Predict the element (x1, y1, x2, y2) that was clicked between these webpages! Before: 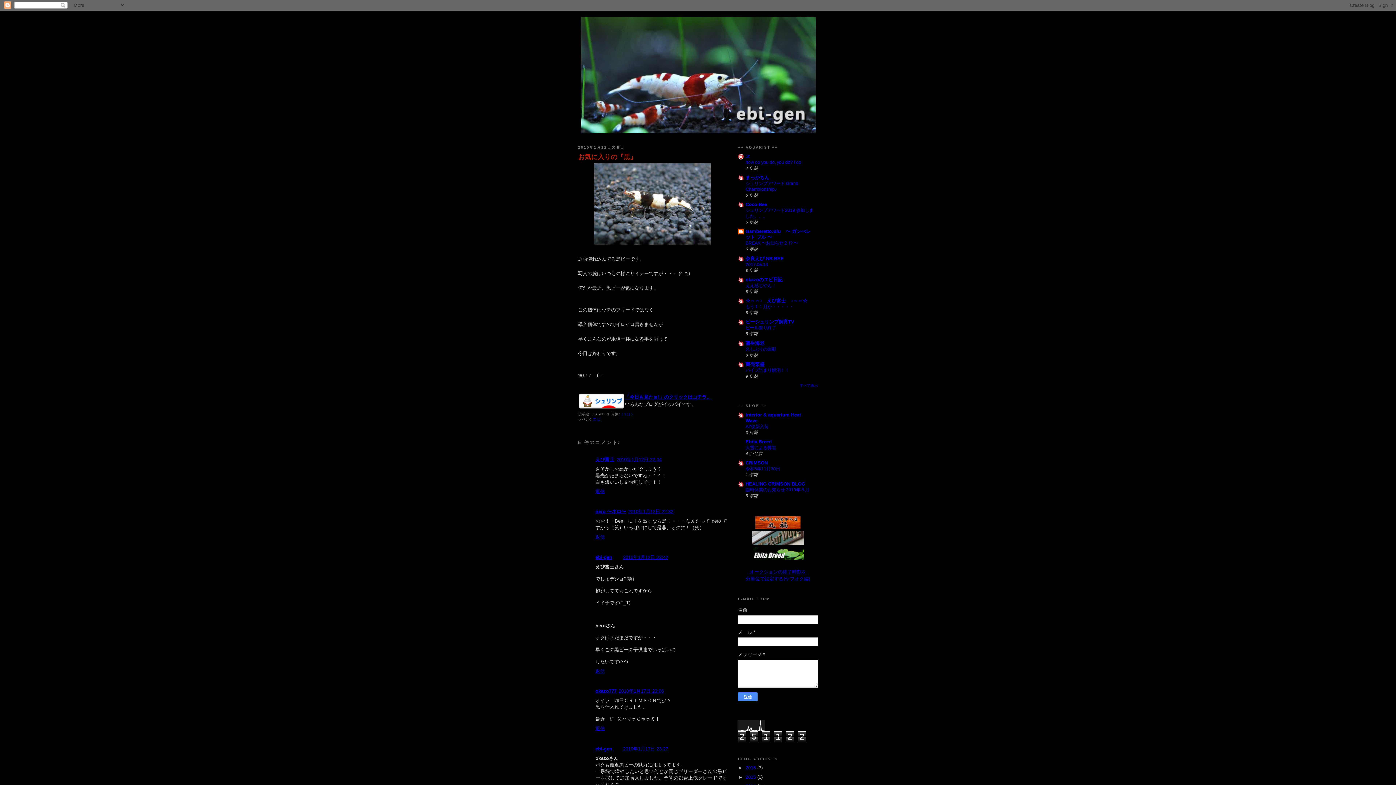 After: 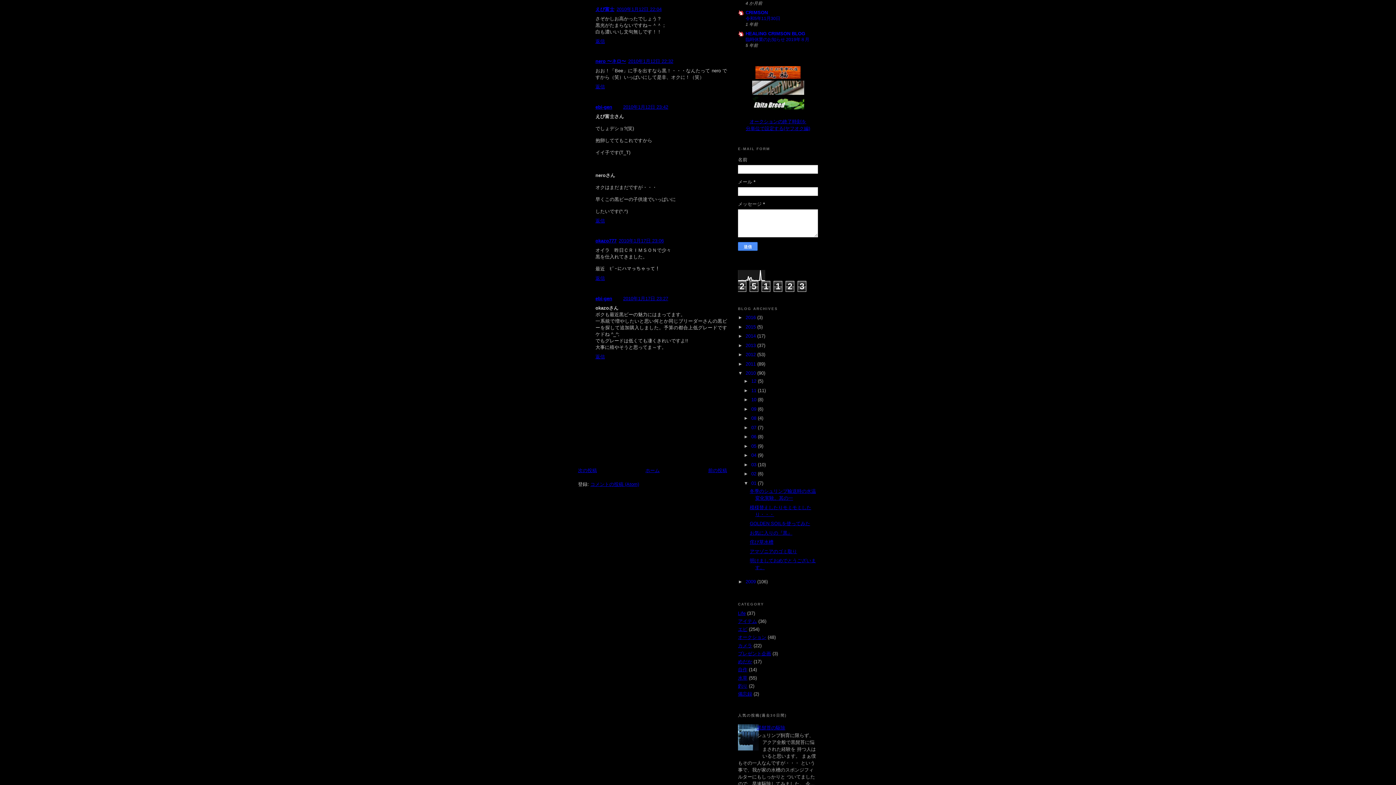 Action: bbox: (616, 457, 661, 462) label: 2010年1月12日 22:04